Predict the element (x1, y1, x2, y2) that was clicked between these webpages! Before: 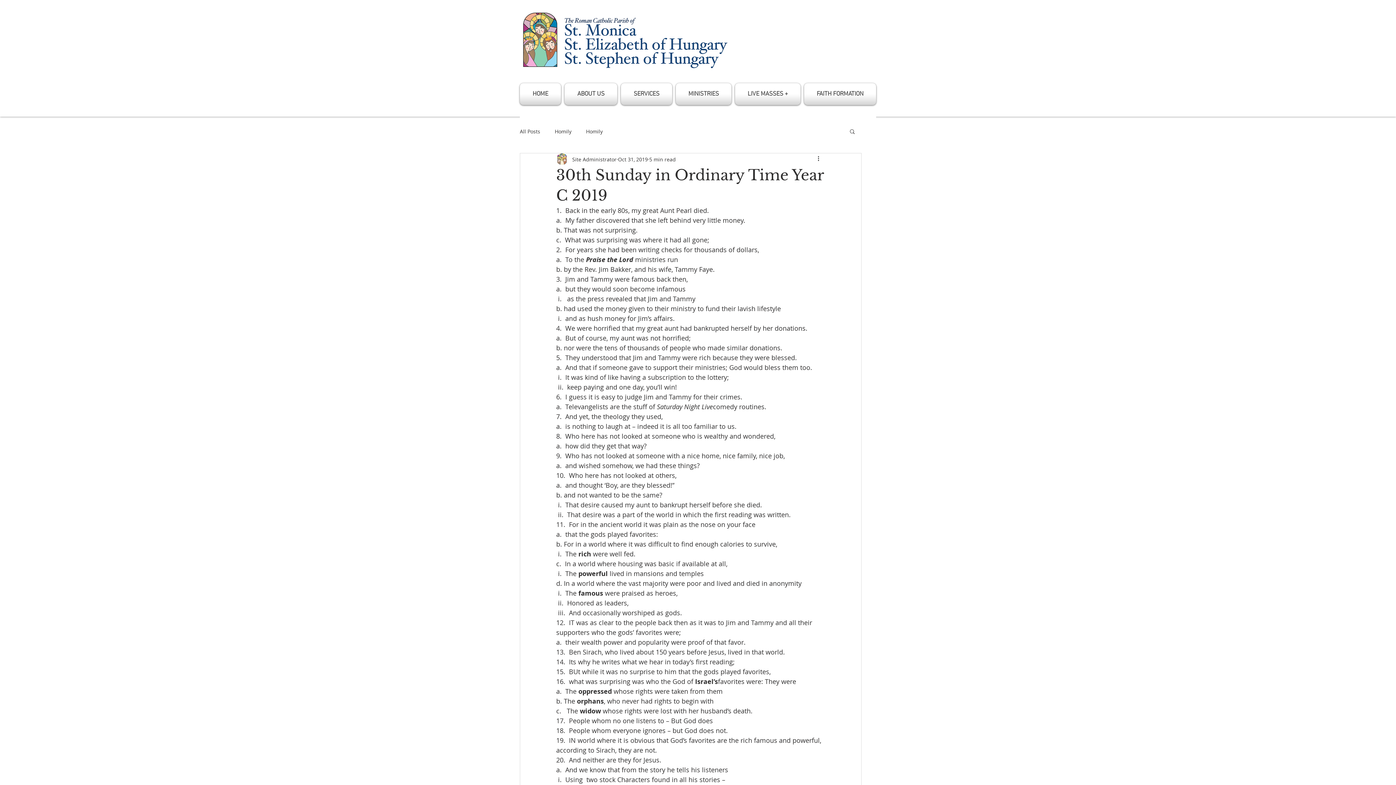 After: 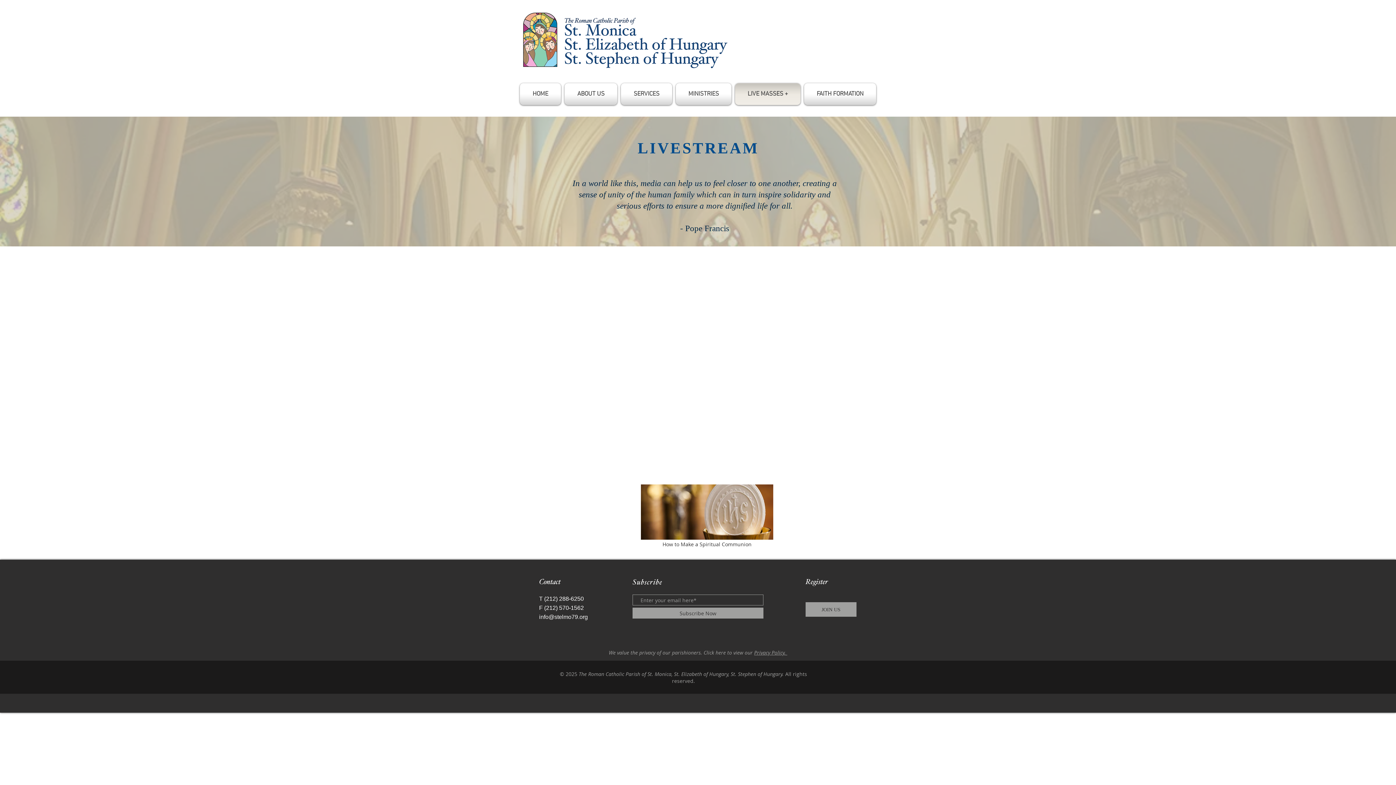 Action: label: LIVE MASSES + bbox: (733, 83, 802, 105)